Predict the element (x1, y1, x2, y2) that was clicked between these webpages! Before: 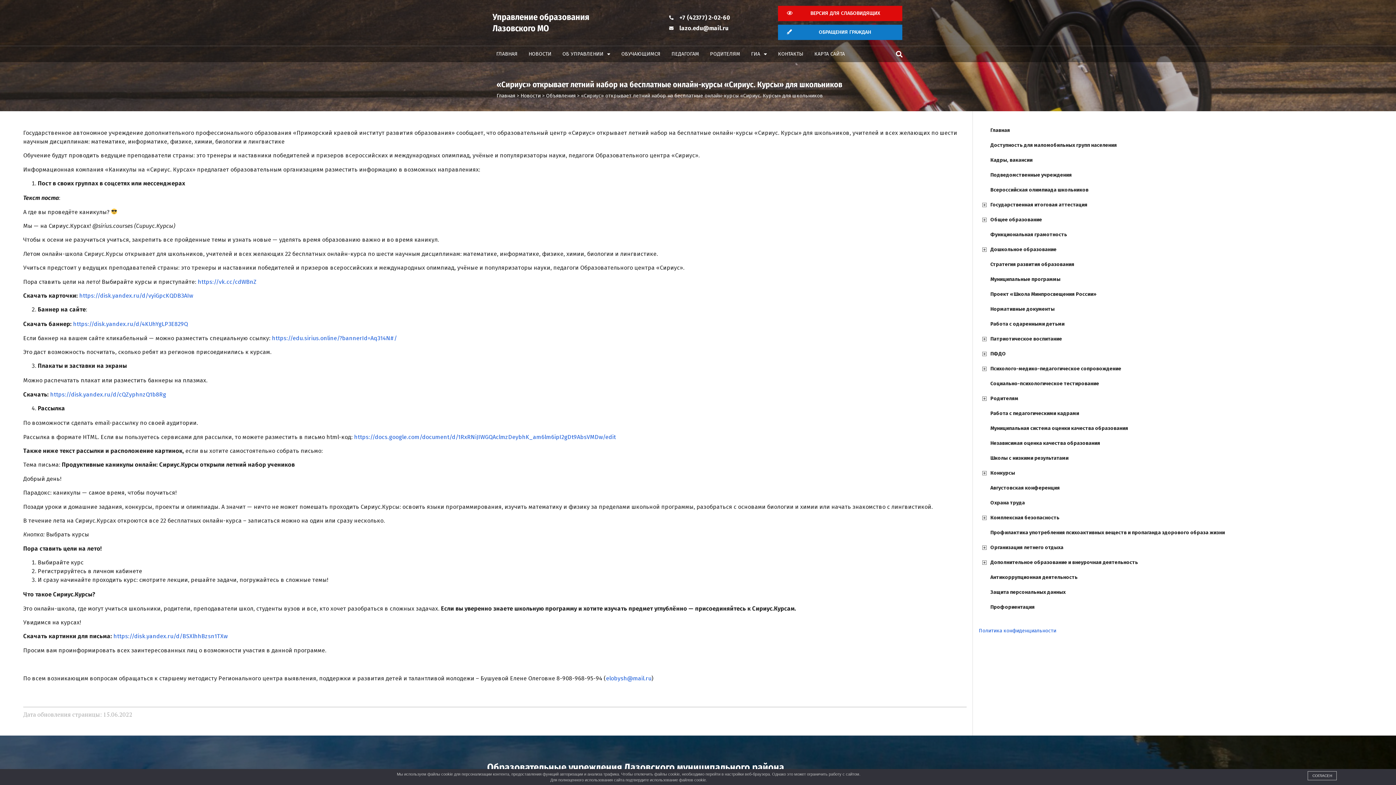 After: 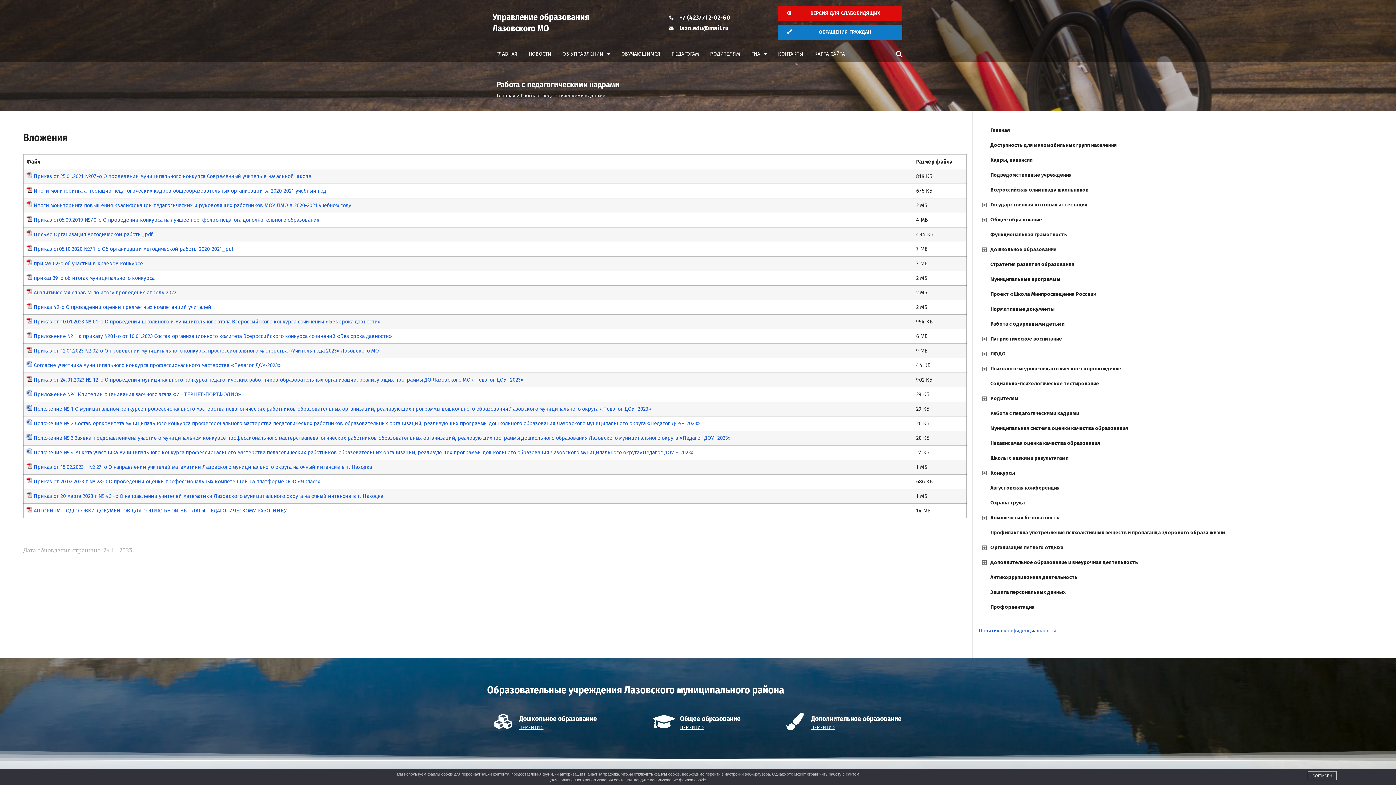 Action: label: Работа с педагогическими кадрами bbox: (978, 406, 1367, 421)